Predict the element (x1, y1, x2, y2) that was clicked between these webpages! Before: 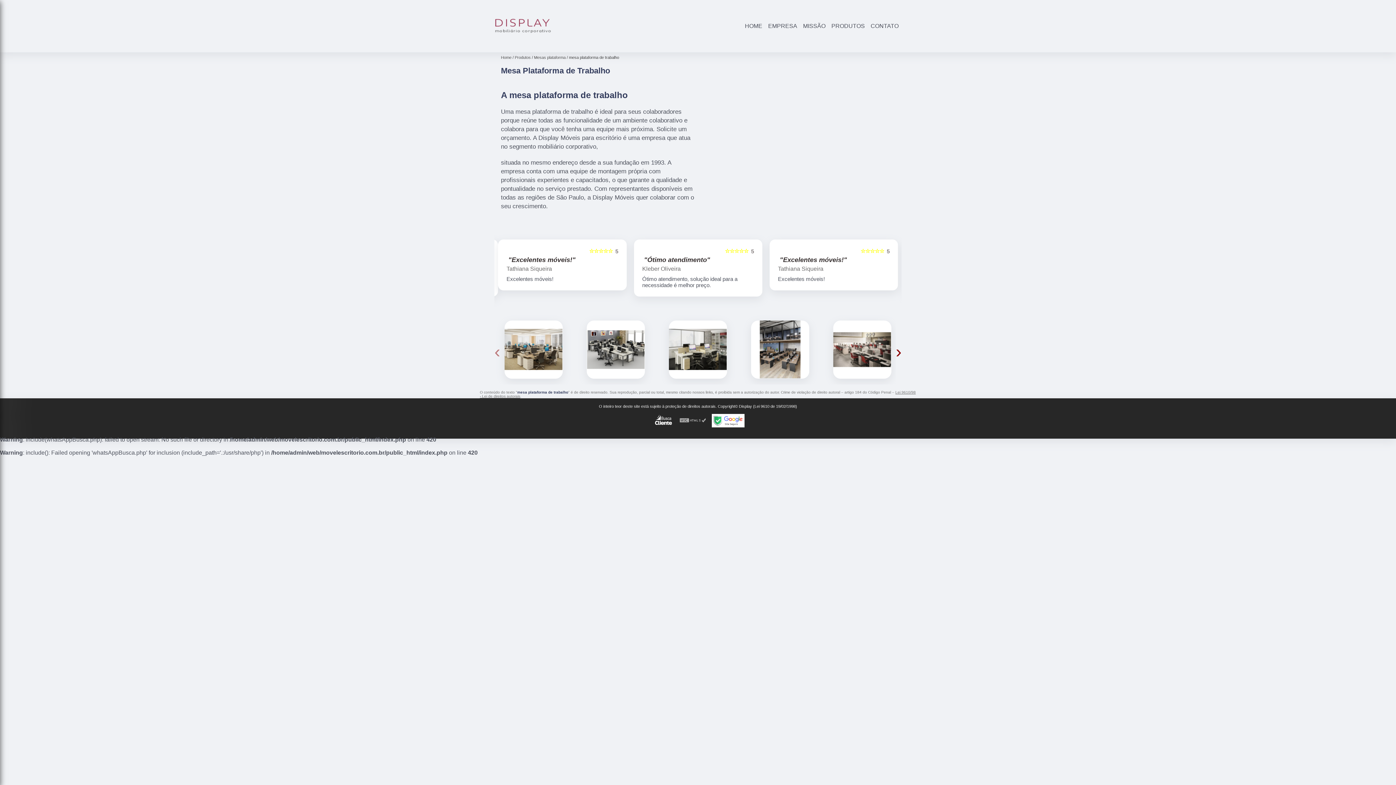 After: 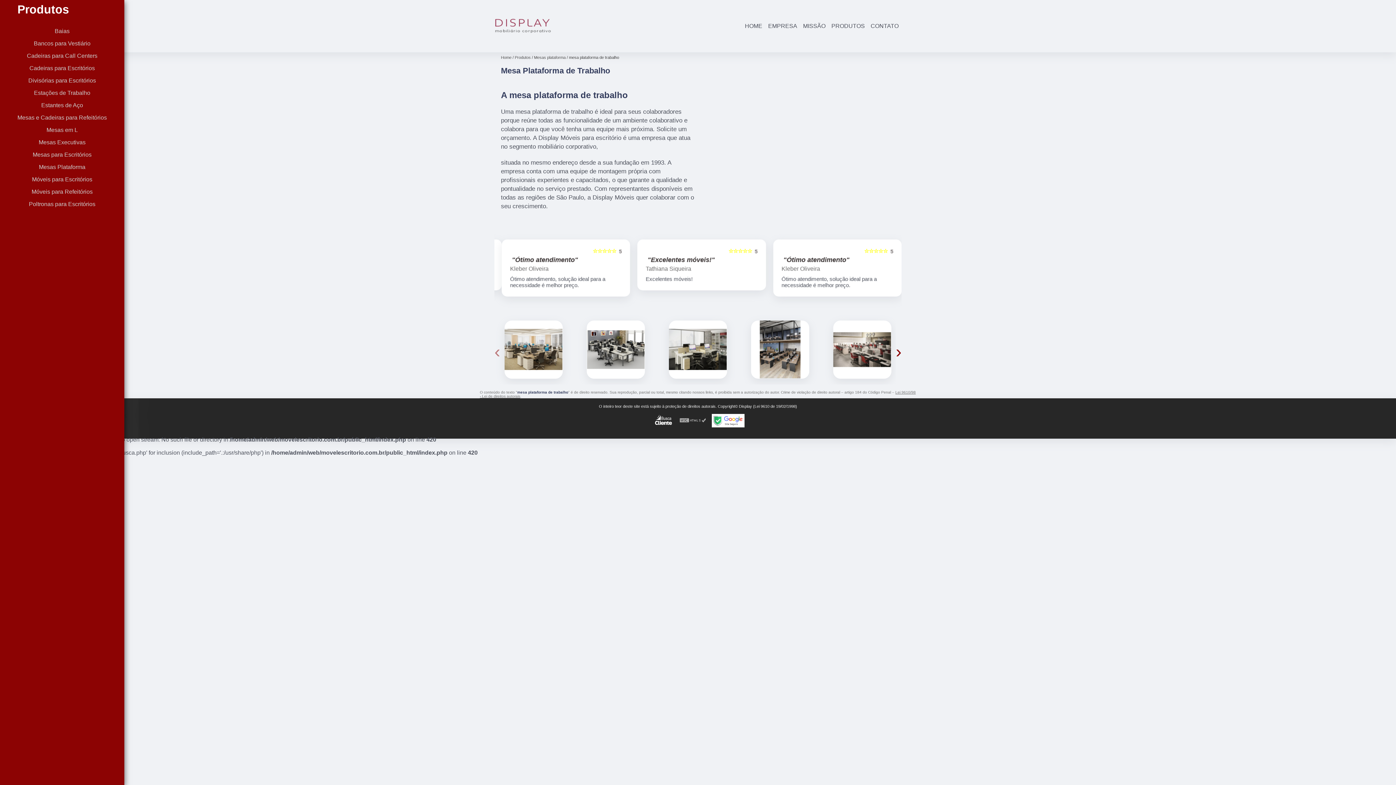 Action: bbox: (828, 21, 868, 30) label: PRODUTOS